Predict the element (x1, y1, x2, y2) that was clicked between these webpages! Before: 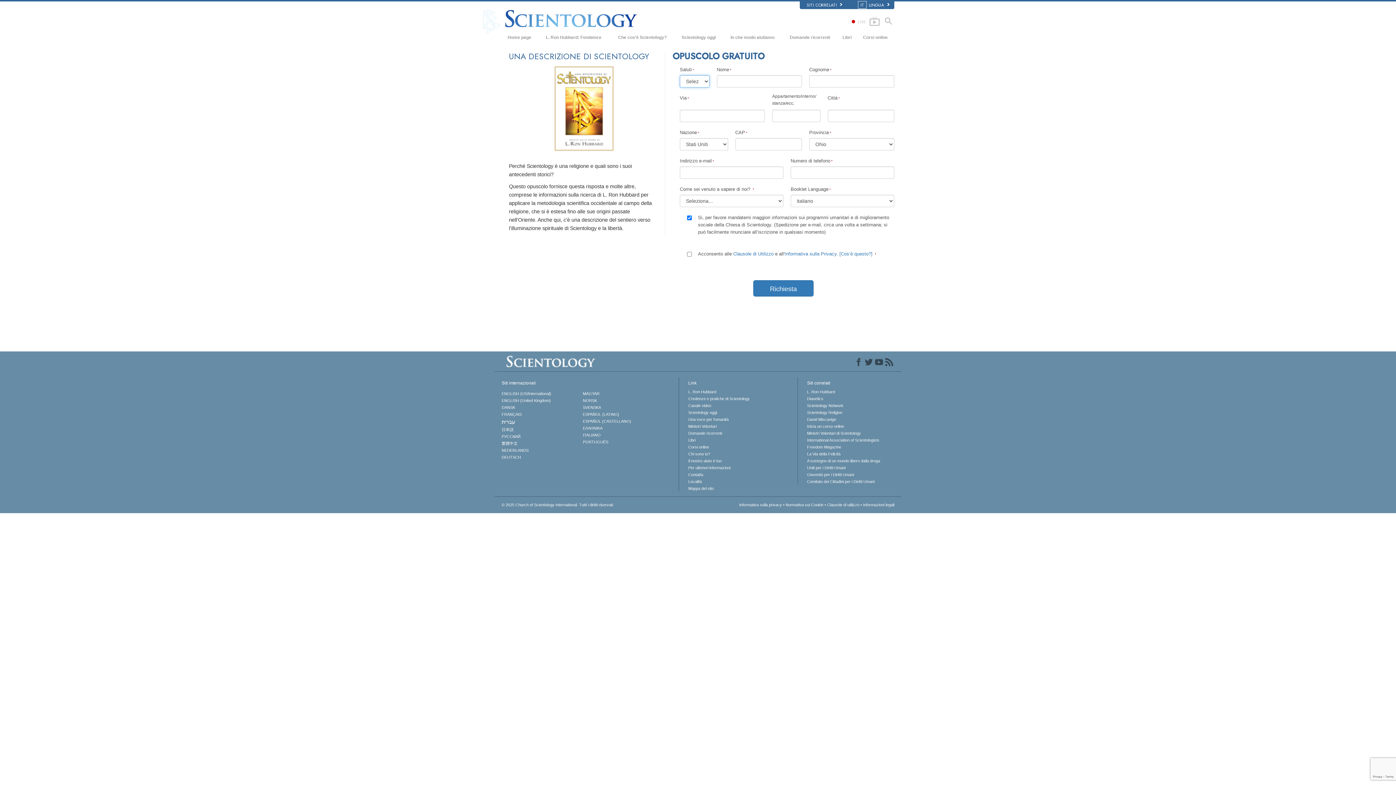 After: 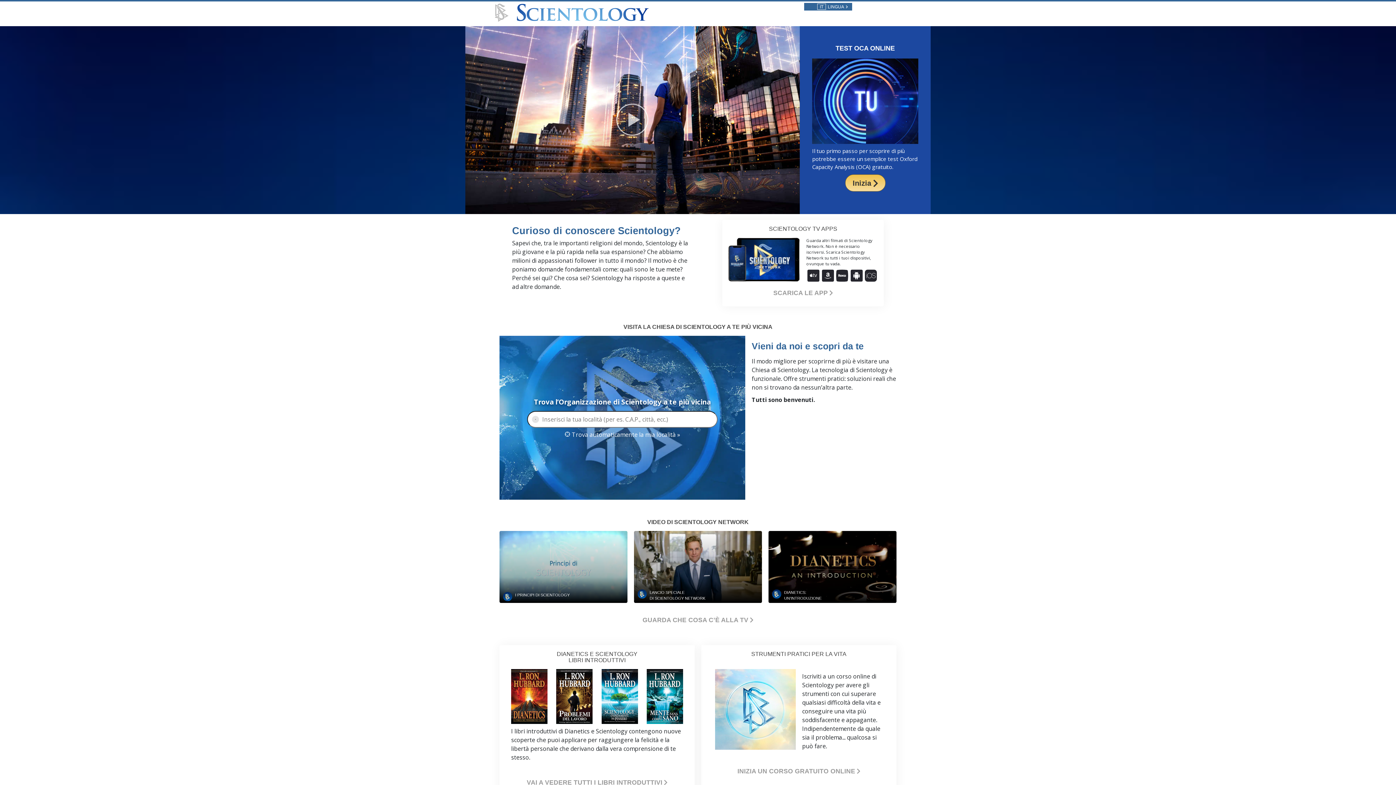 Action: label: Chi sono io? bbox: (688, 451, 775, 456)